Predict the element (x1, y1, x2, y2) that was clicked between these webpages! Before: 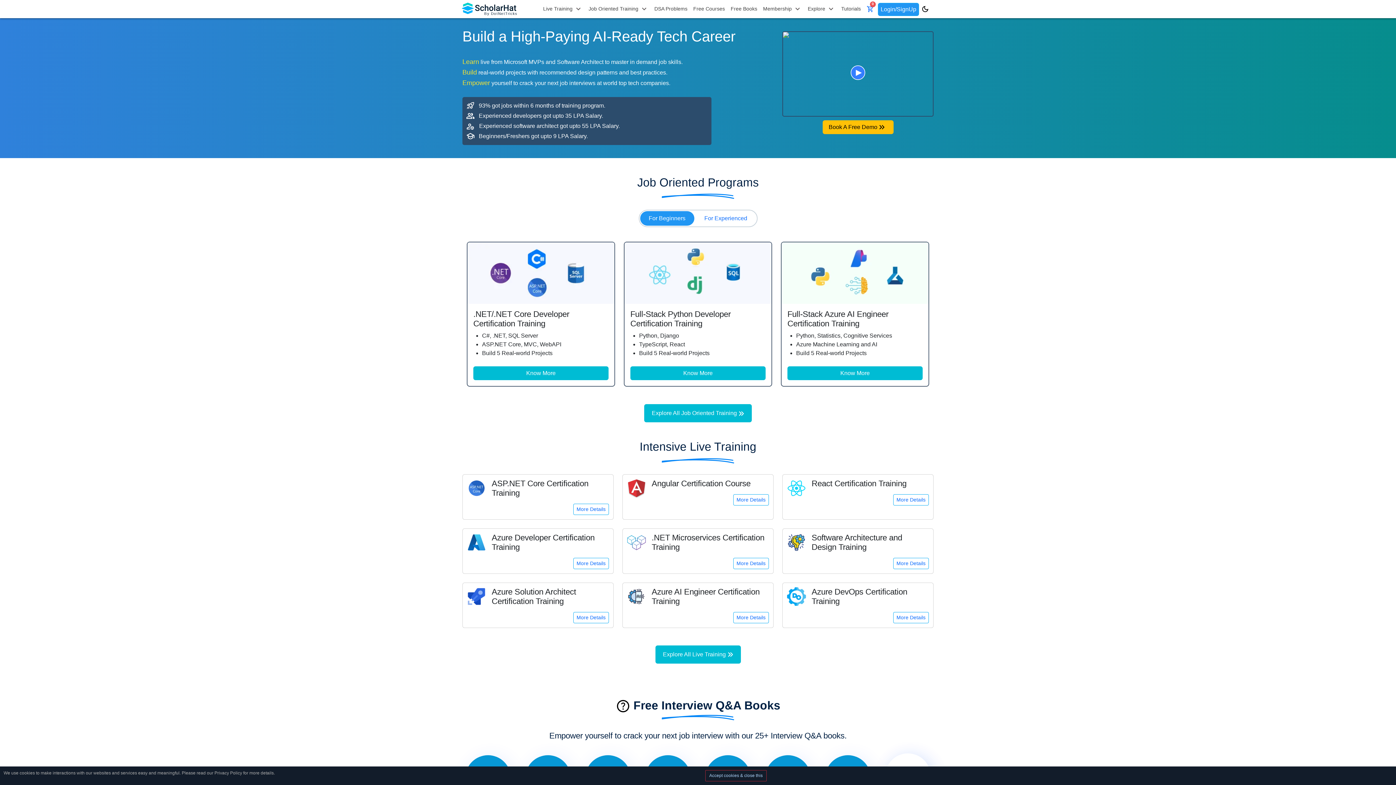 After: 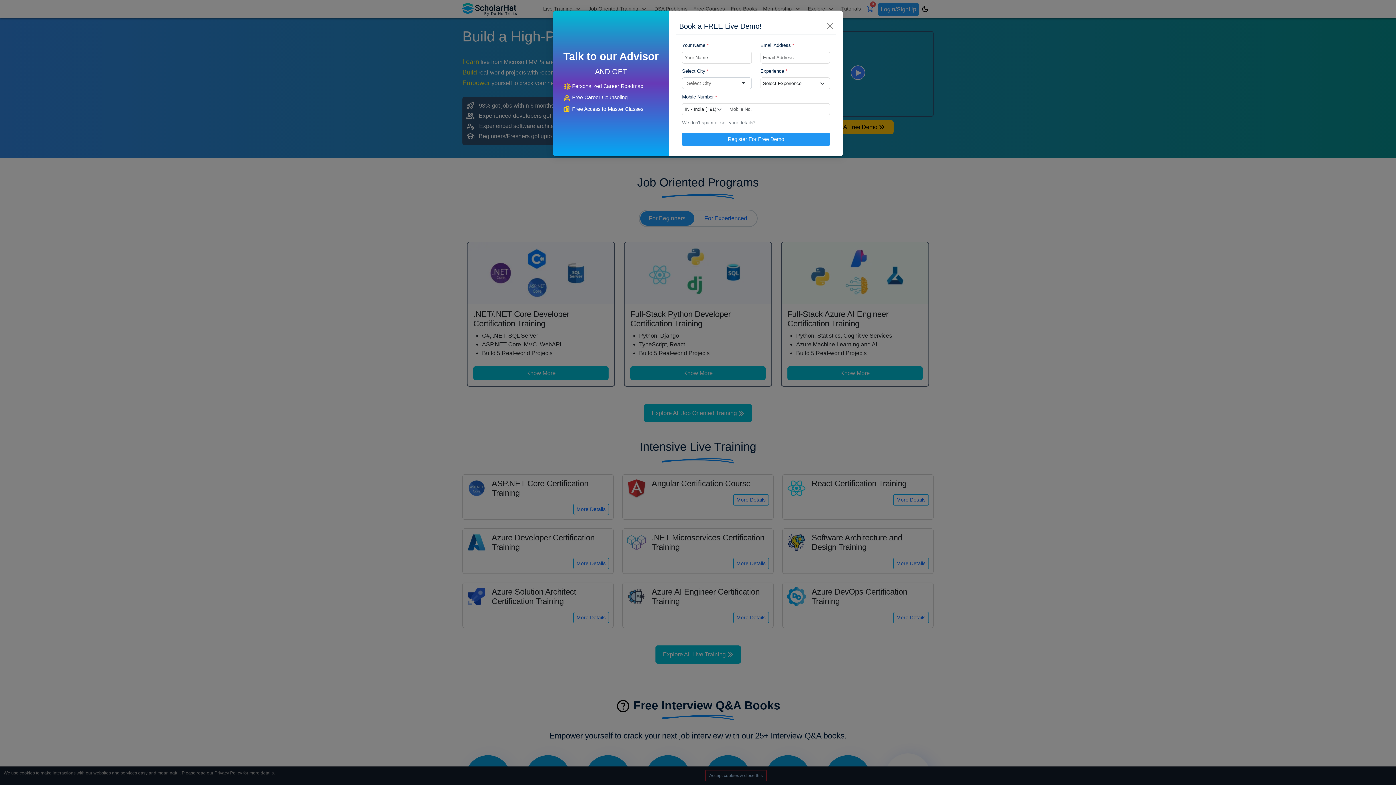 Action: bbox: (822, 120, 893, 134) label: Book A Free Demo